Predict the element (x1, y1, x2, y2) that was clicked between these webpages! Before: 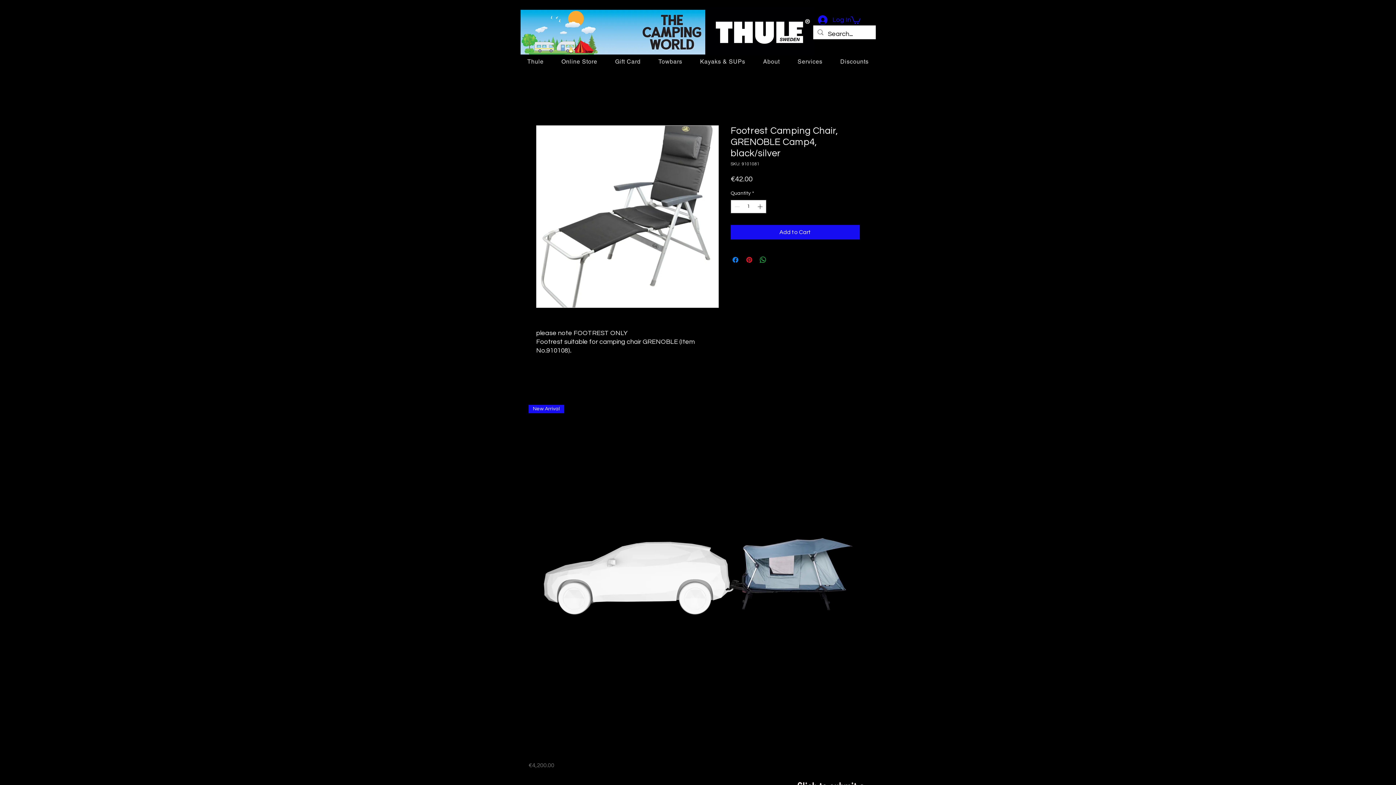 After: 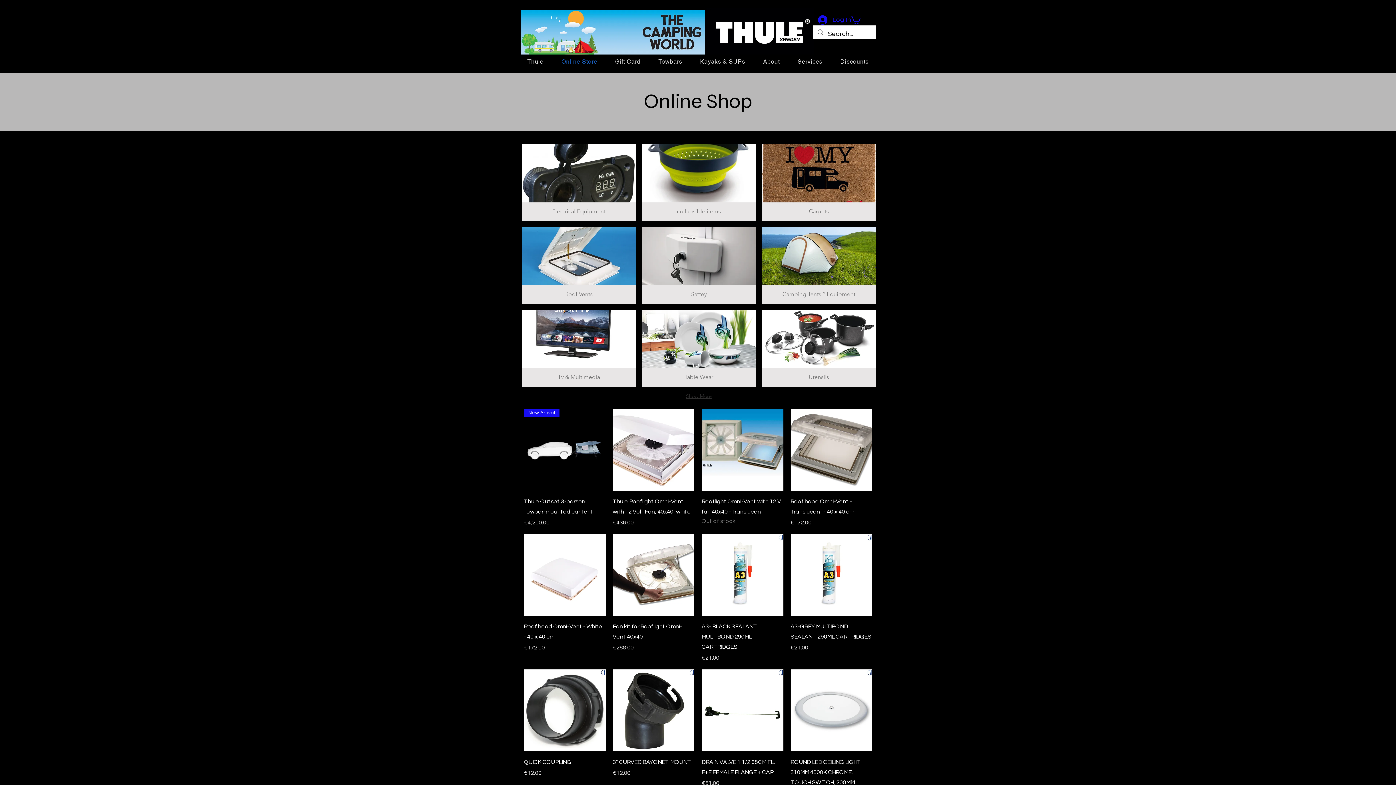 Action: bbox: (554, 54, 604, 68) label: Online Store